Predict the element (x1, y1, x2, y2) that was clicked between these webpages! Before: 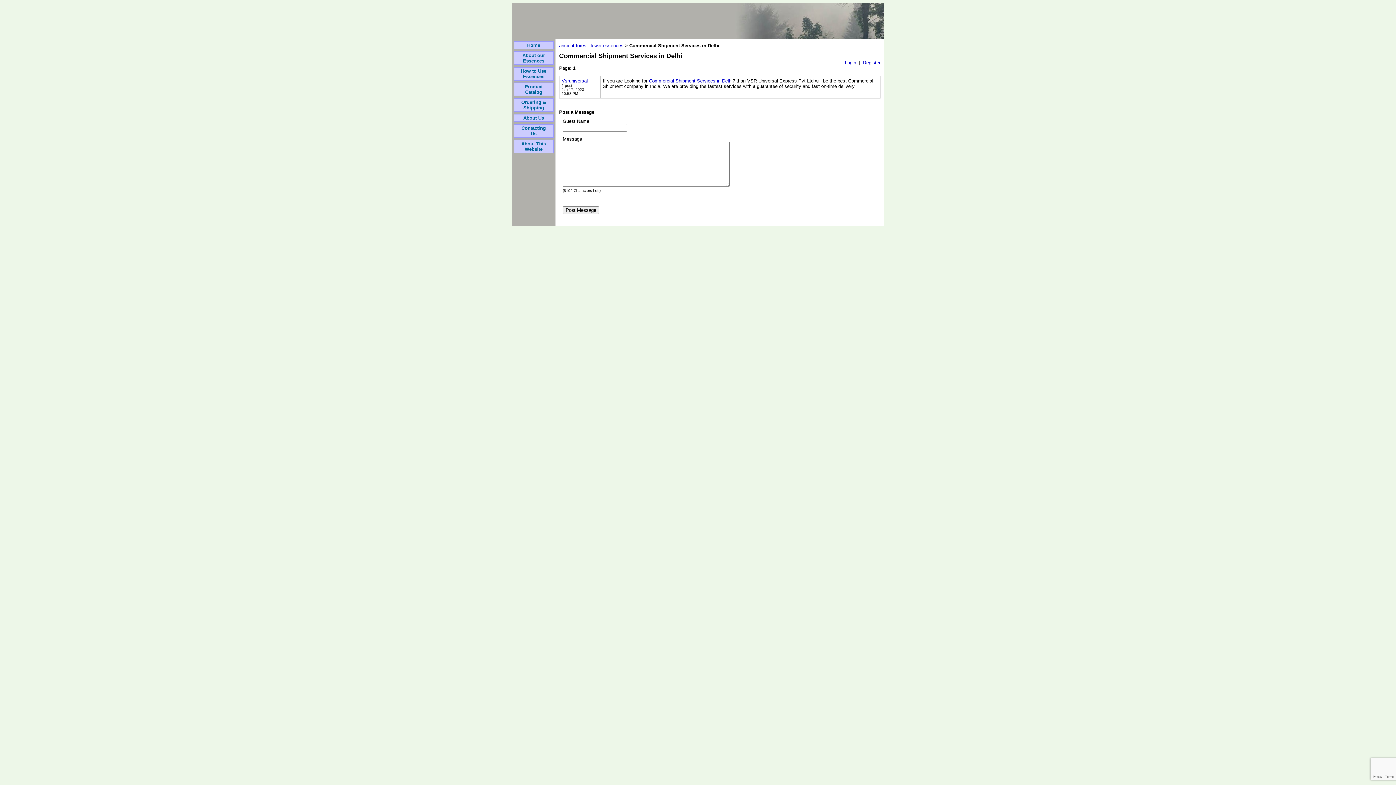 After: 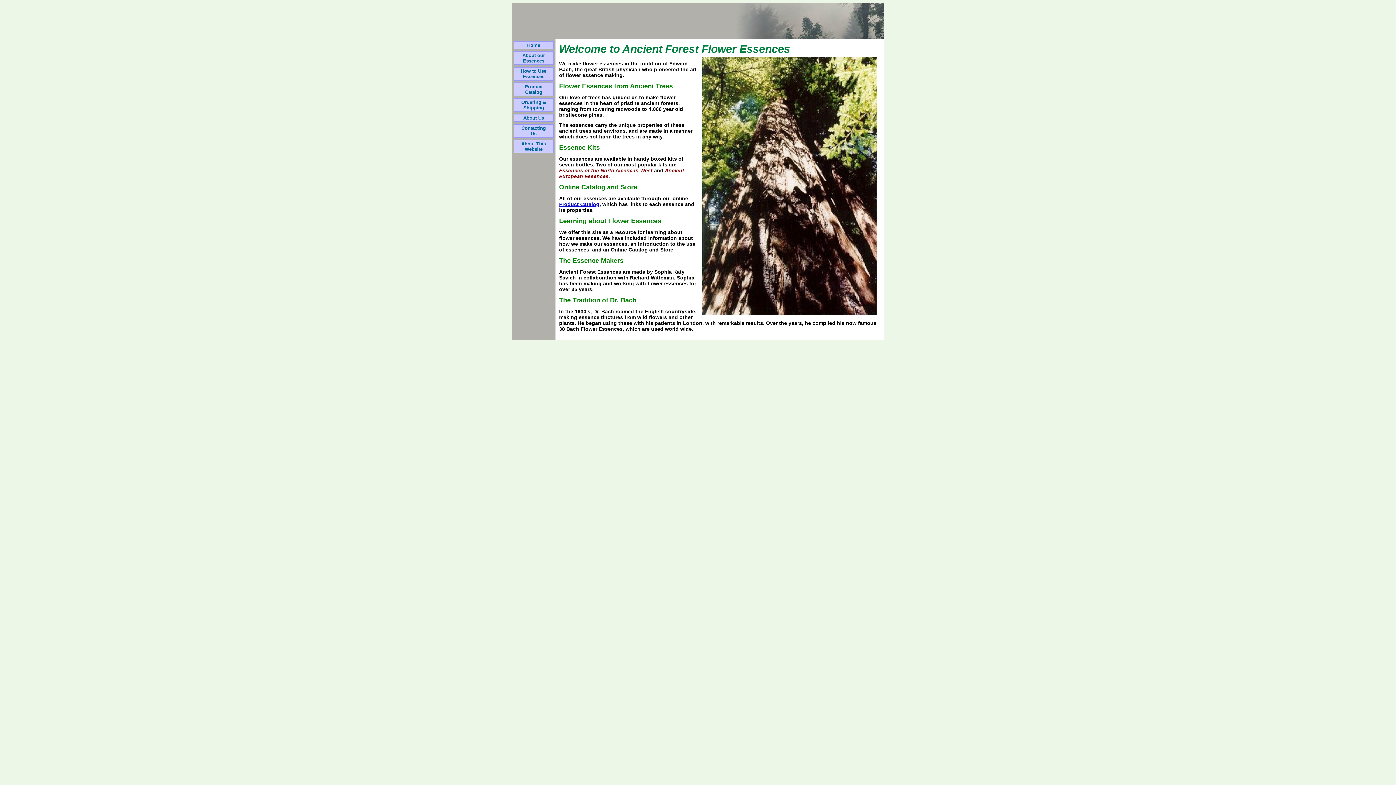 Action: label: Home bbox: (527, 42, 540, 48)